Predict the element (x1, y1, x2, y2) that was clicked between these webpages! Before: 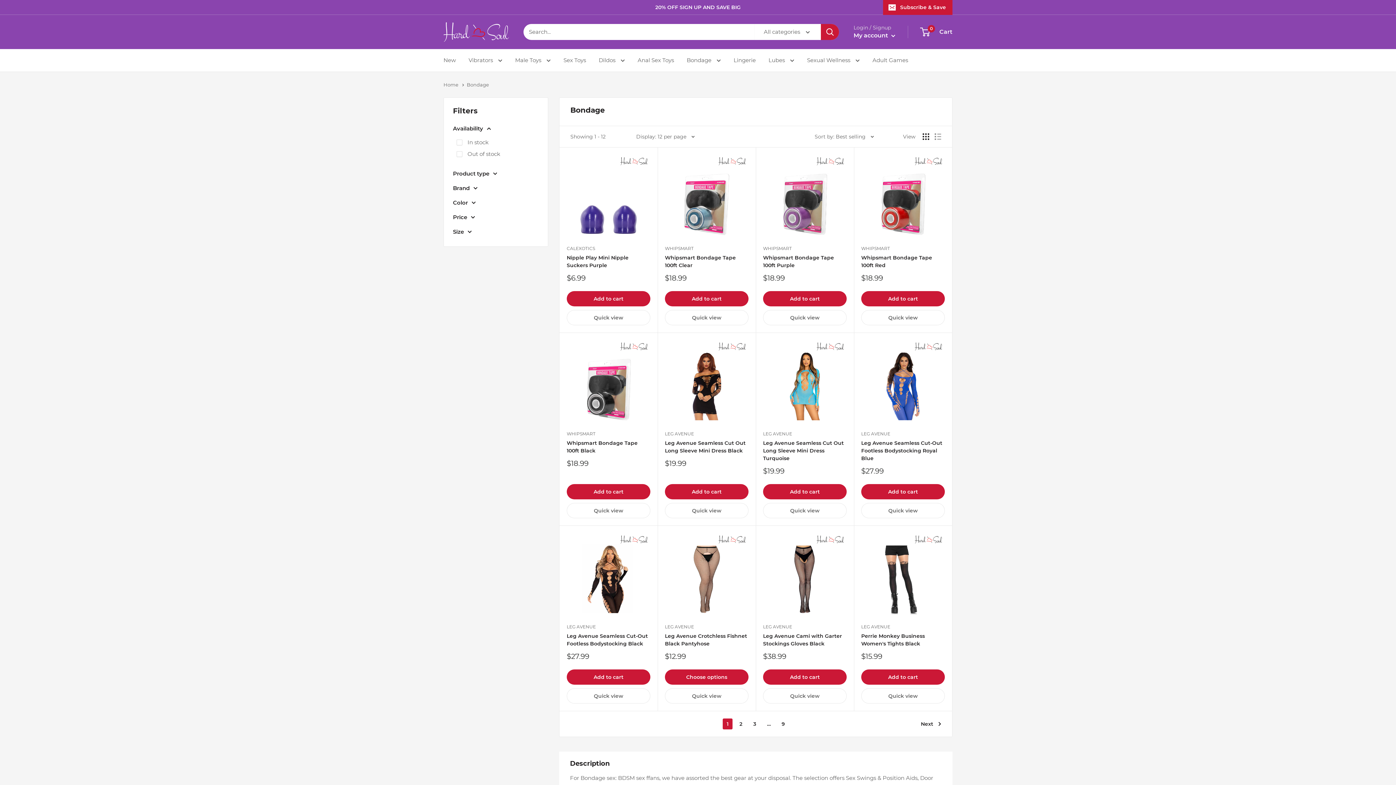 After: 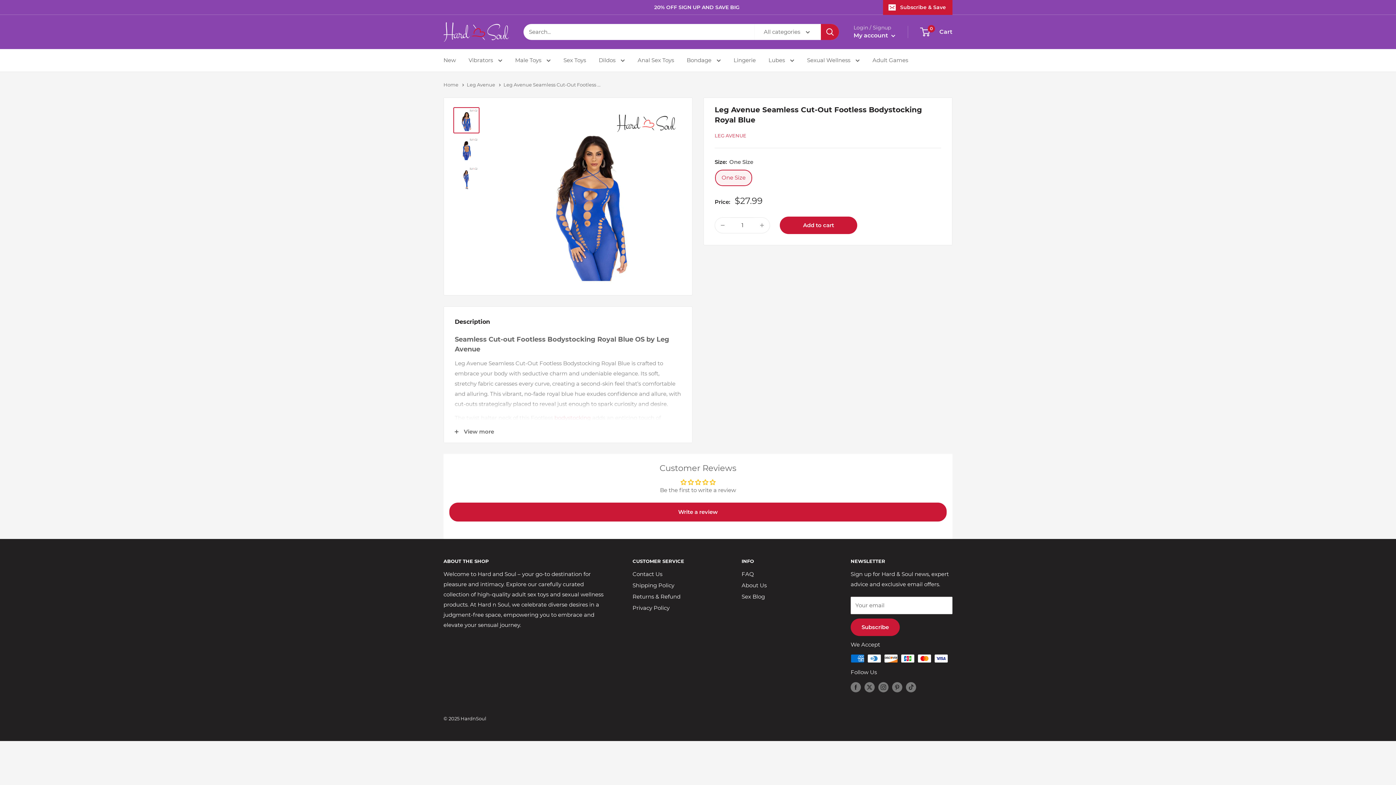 Action: bbox: (861, 339, 945, 423)